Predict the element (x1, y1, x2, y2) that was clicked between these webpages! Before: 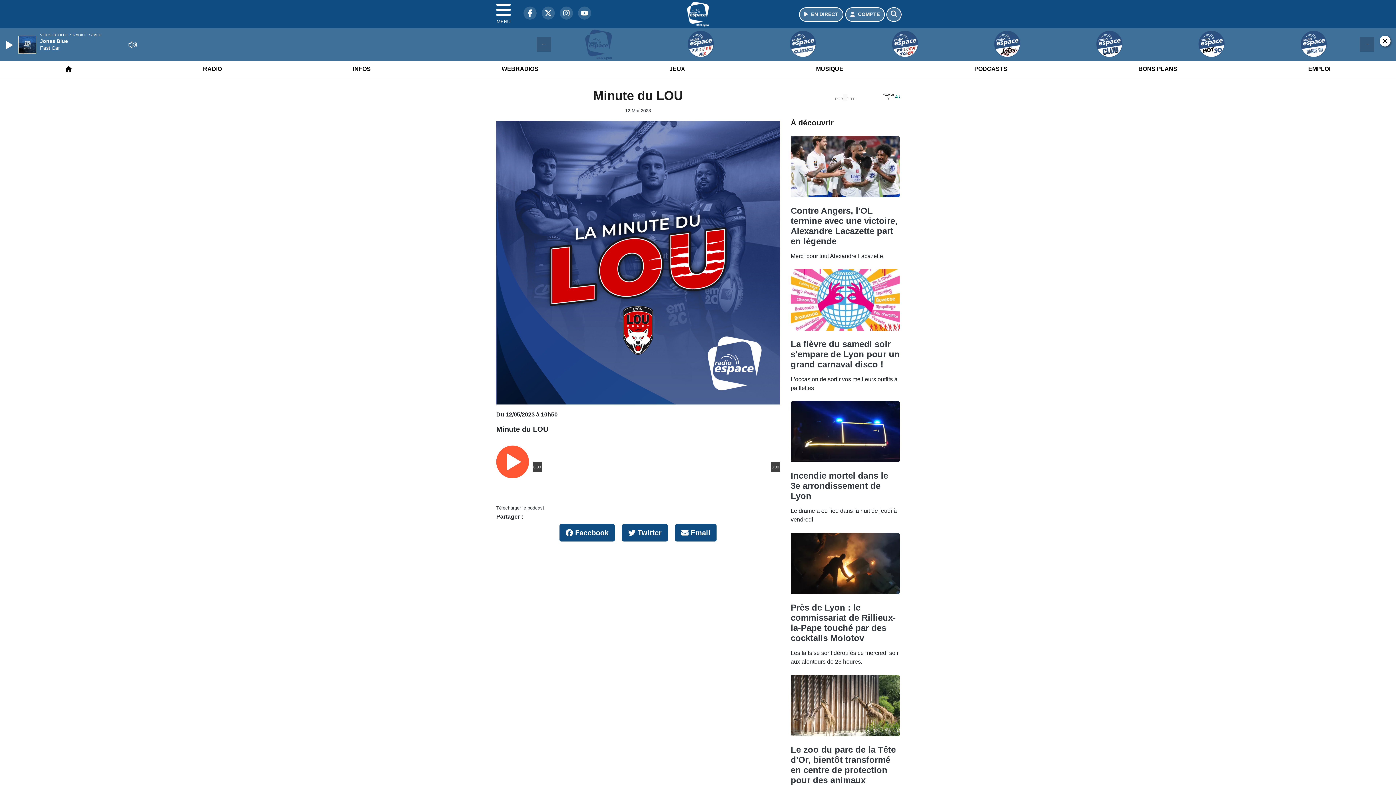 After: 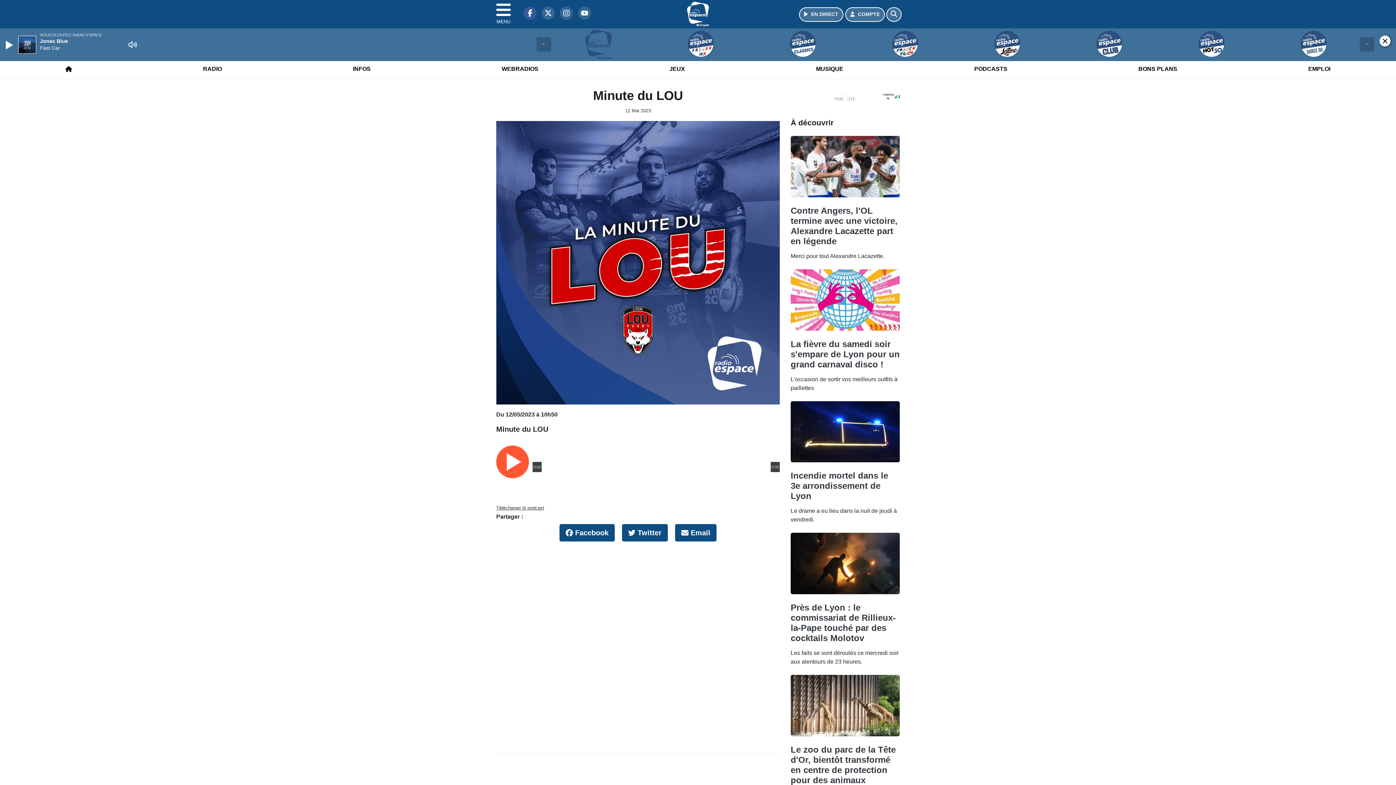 Action: bbox: (520, 8, 530, 14) label: Radio Espace sur Facebook